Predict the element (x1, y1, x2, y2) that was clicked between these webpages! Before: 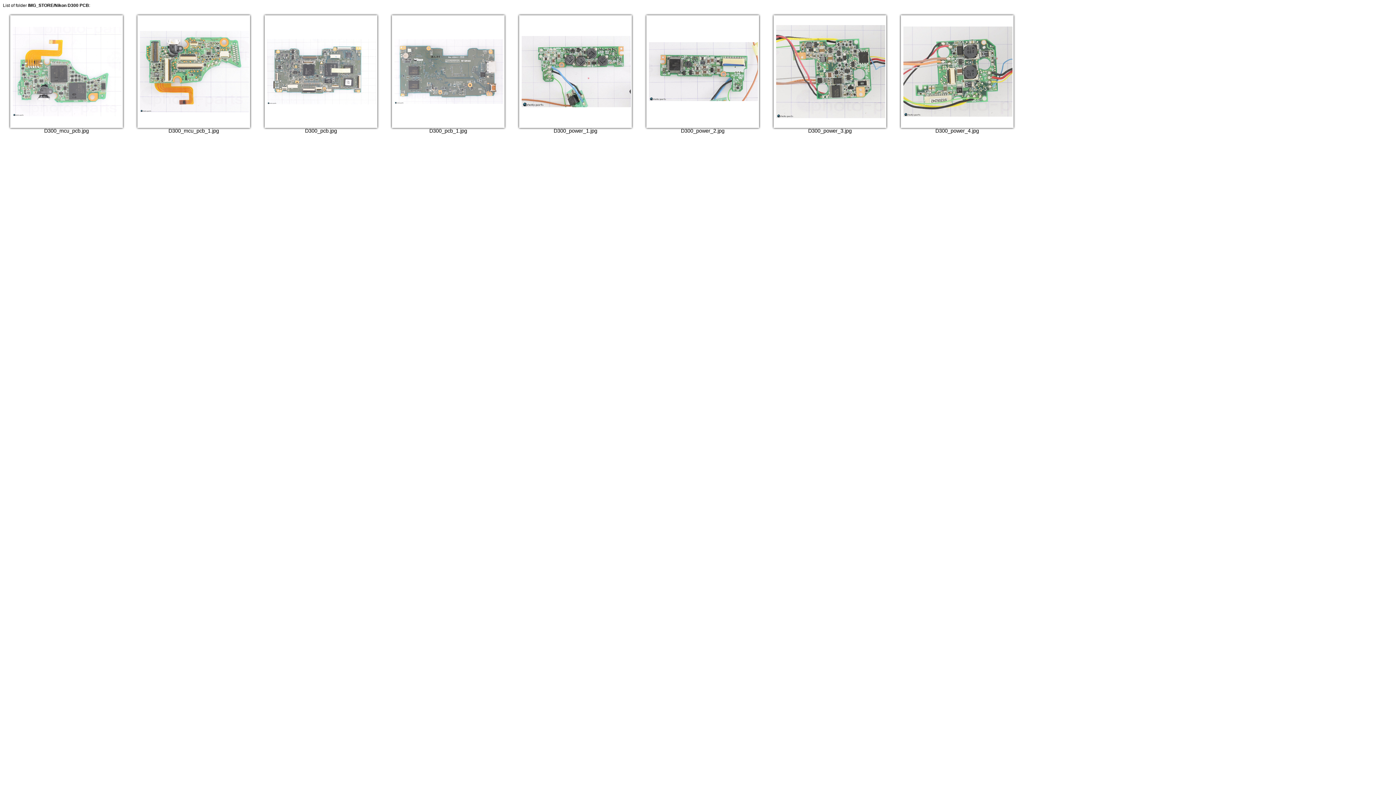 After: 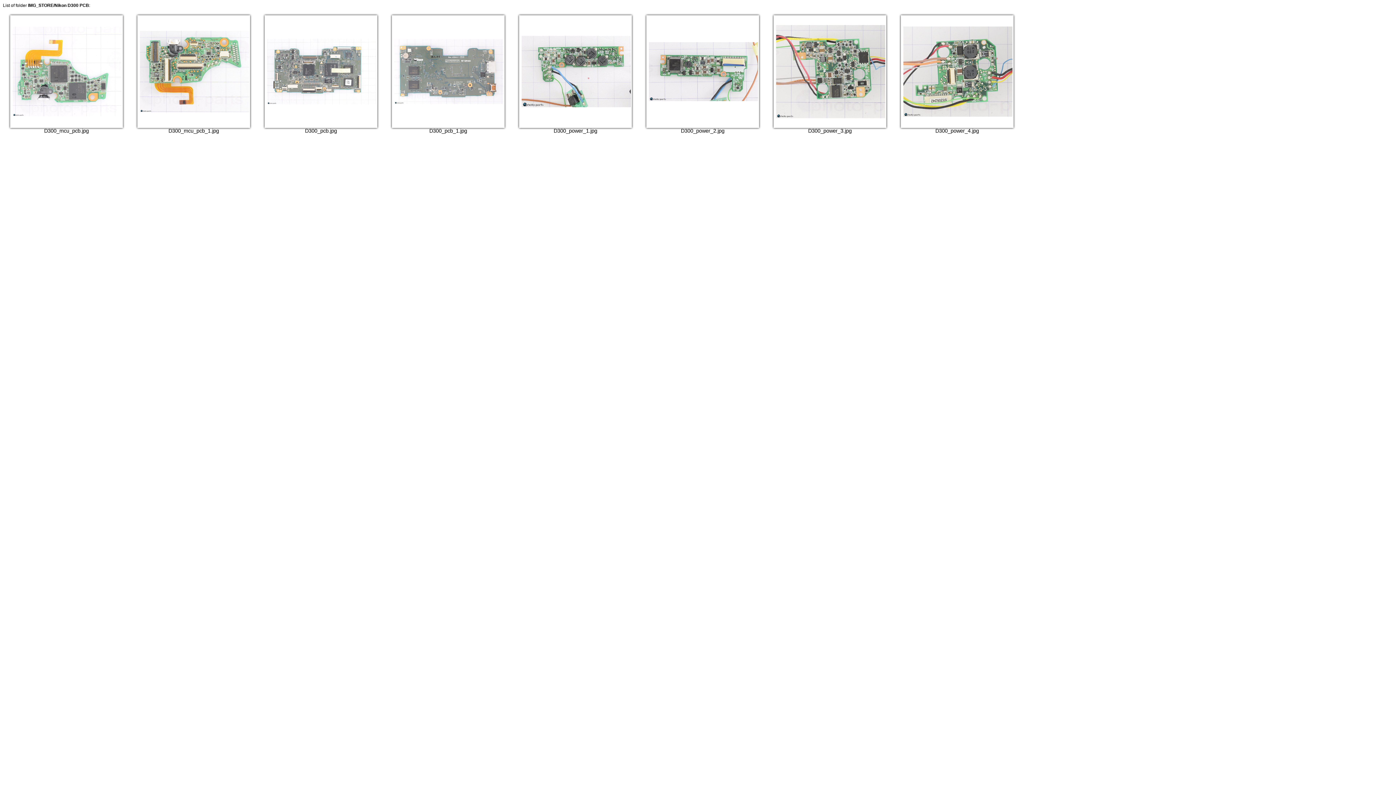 Action: label:  
D300_power_2.jpg bbox: (646, 15, 759, 128)